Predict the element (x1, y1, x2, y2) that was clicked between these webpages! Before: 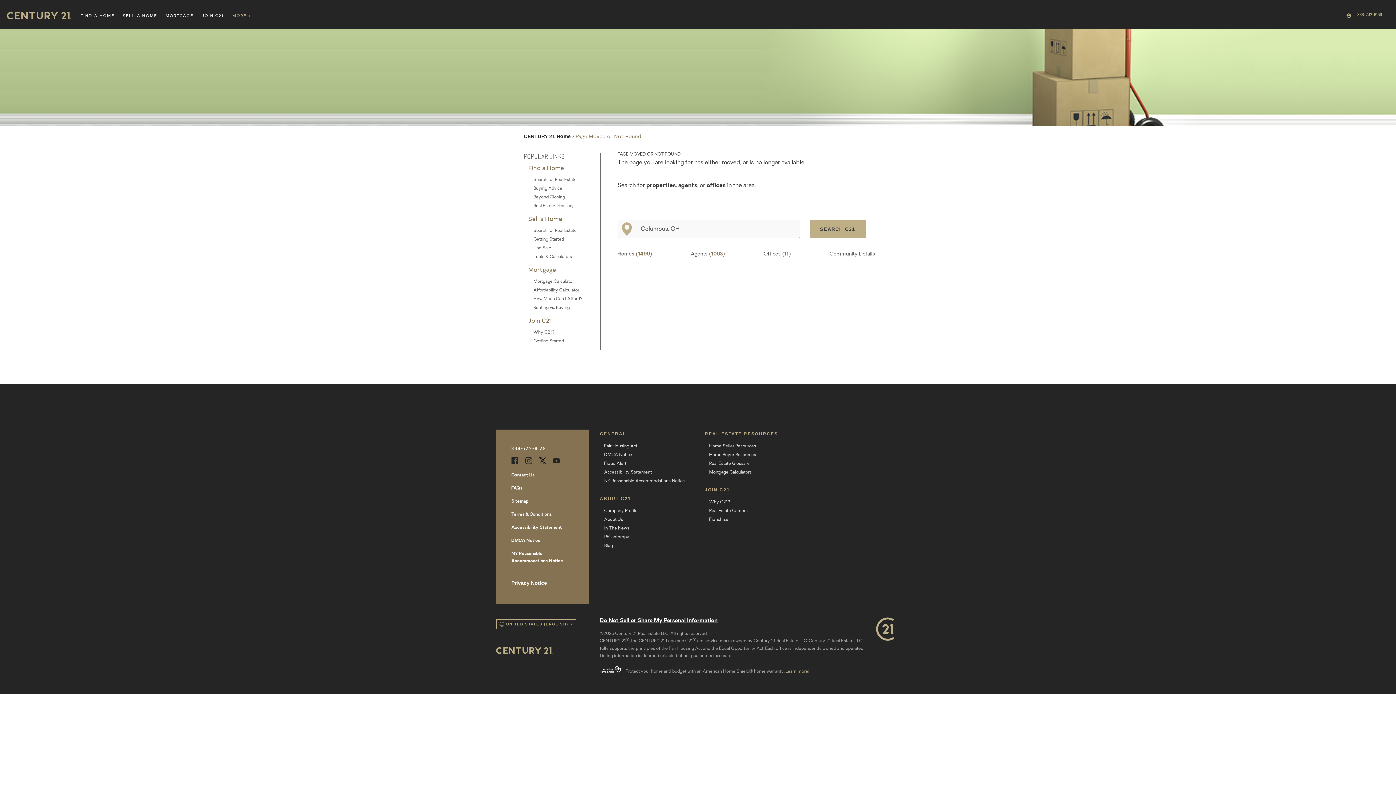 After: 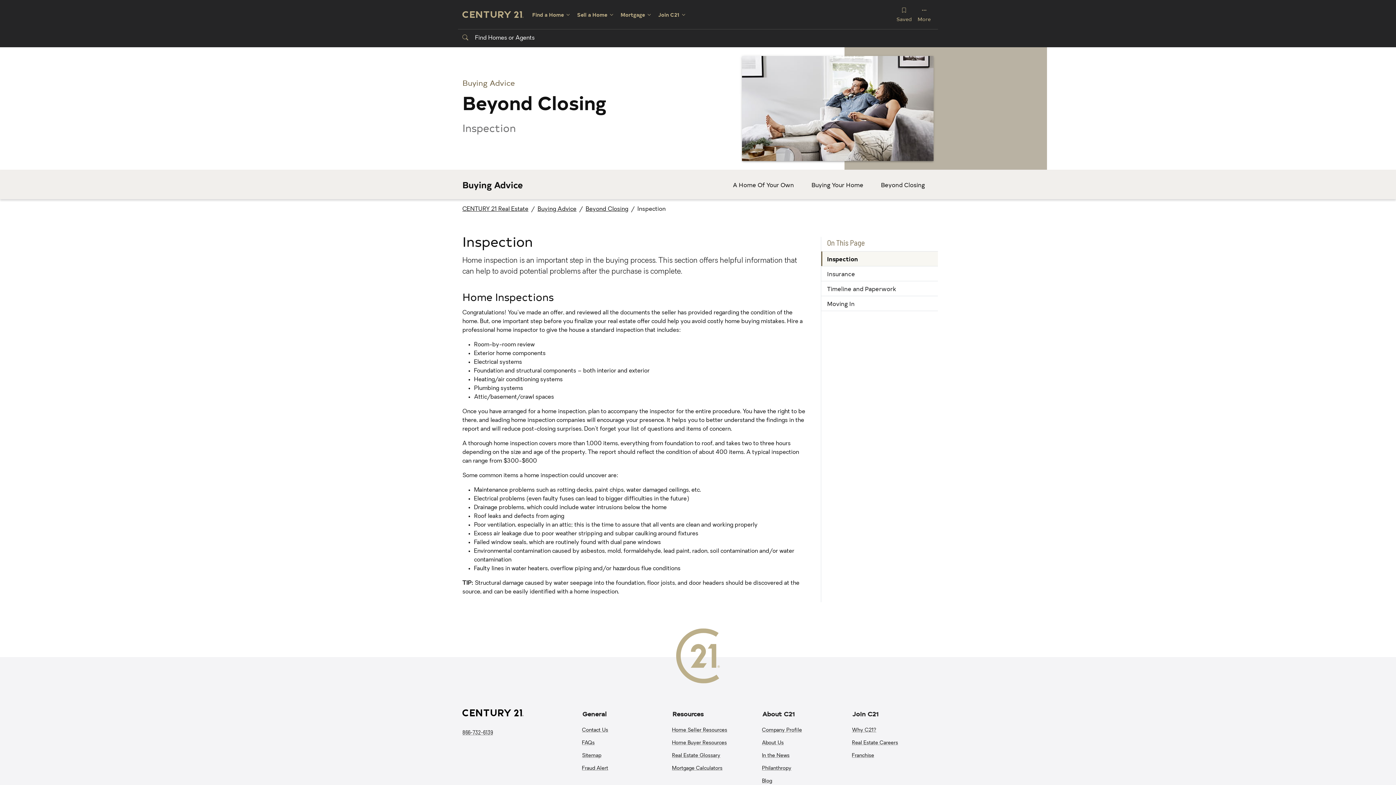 Action: label: Beyond Closing bbox: (533, 195, 565, 199)